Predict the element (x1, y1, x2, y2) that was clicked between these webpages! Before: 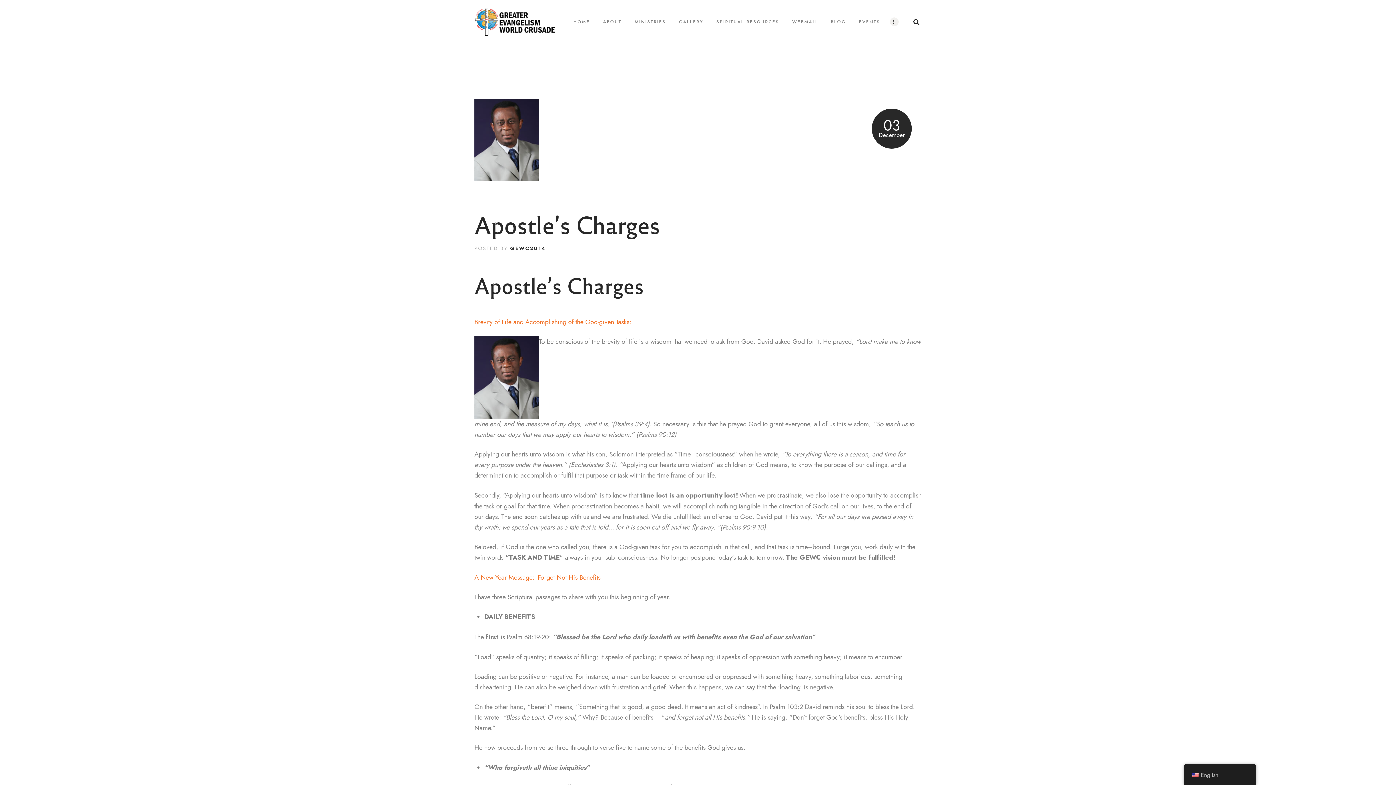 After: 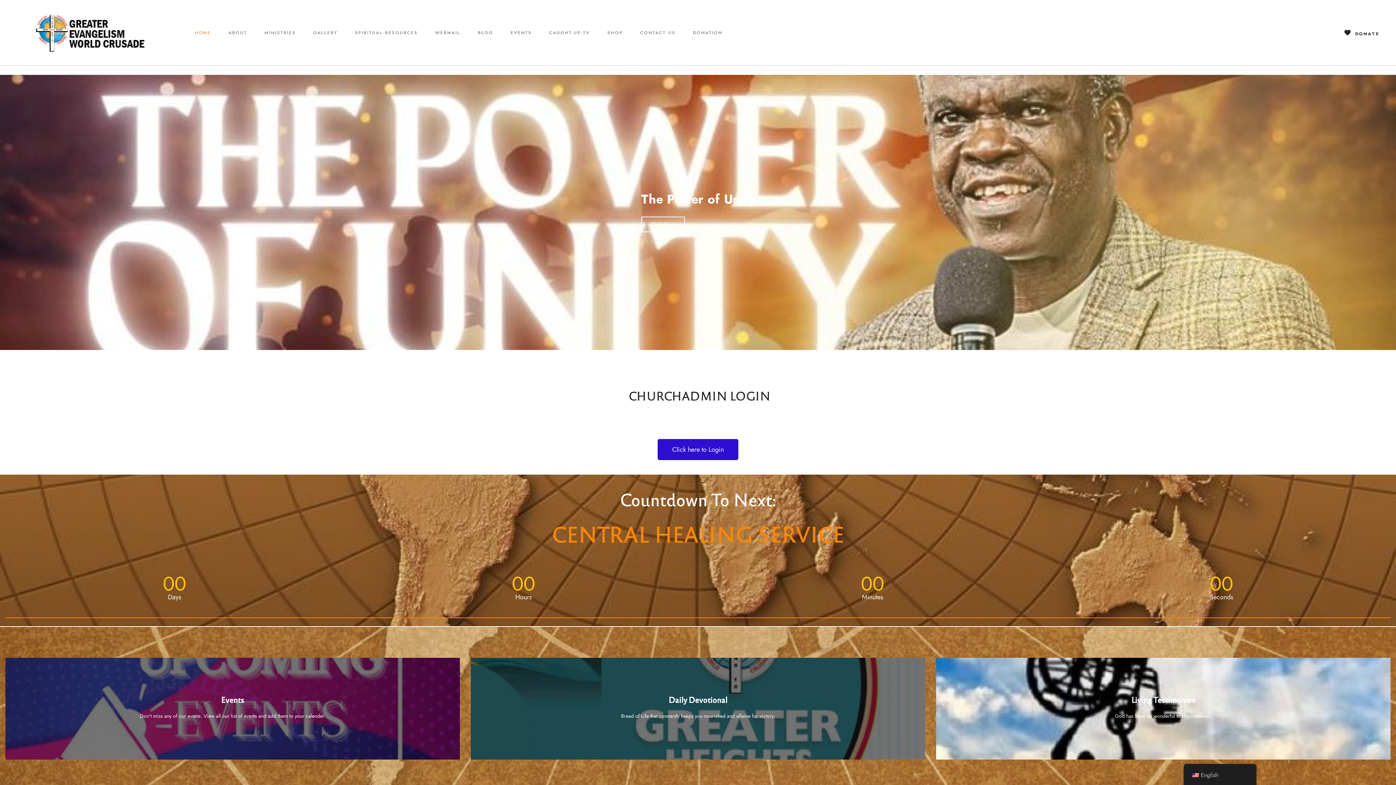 Action: bbox: (566, 12, 596, 31) label: HOME